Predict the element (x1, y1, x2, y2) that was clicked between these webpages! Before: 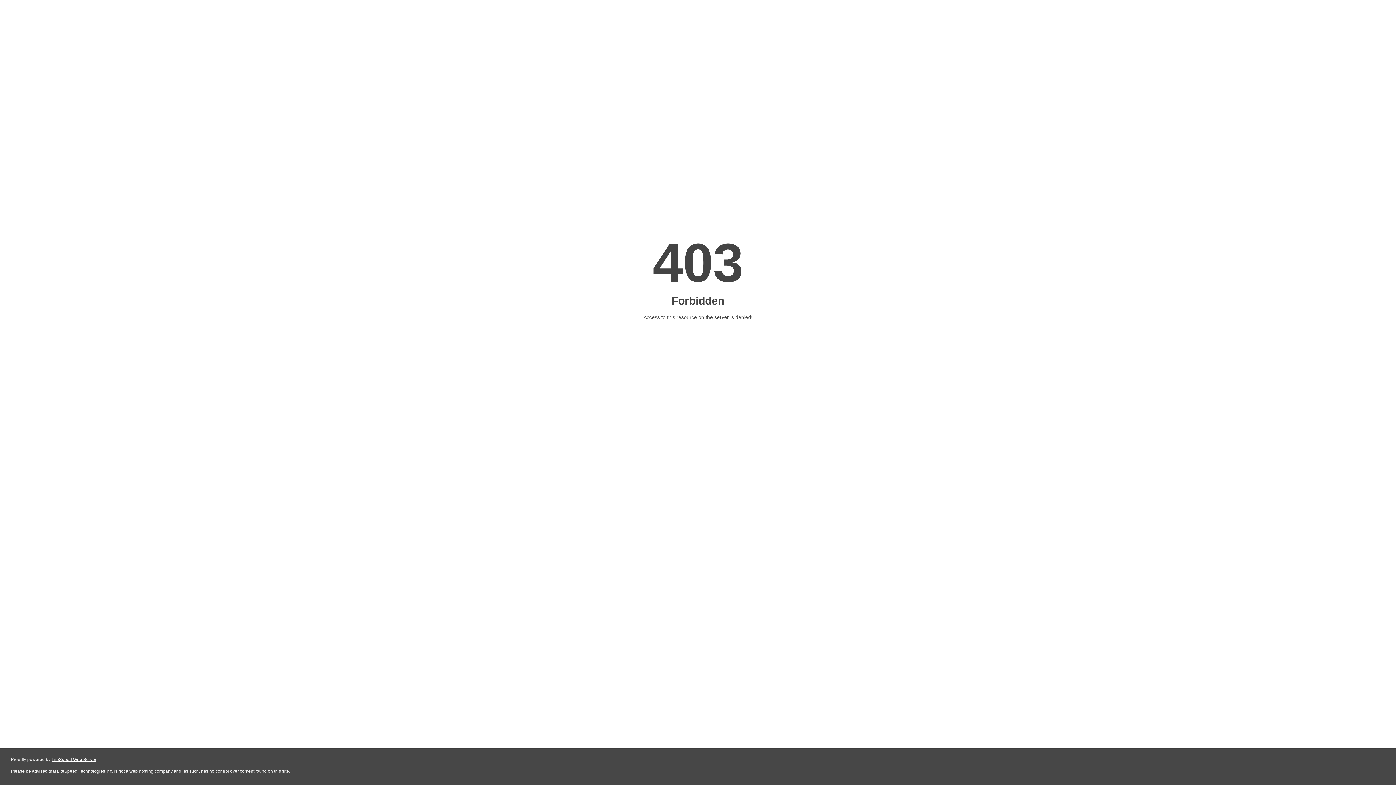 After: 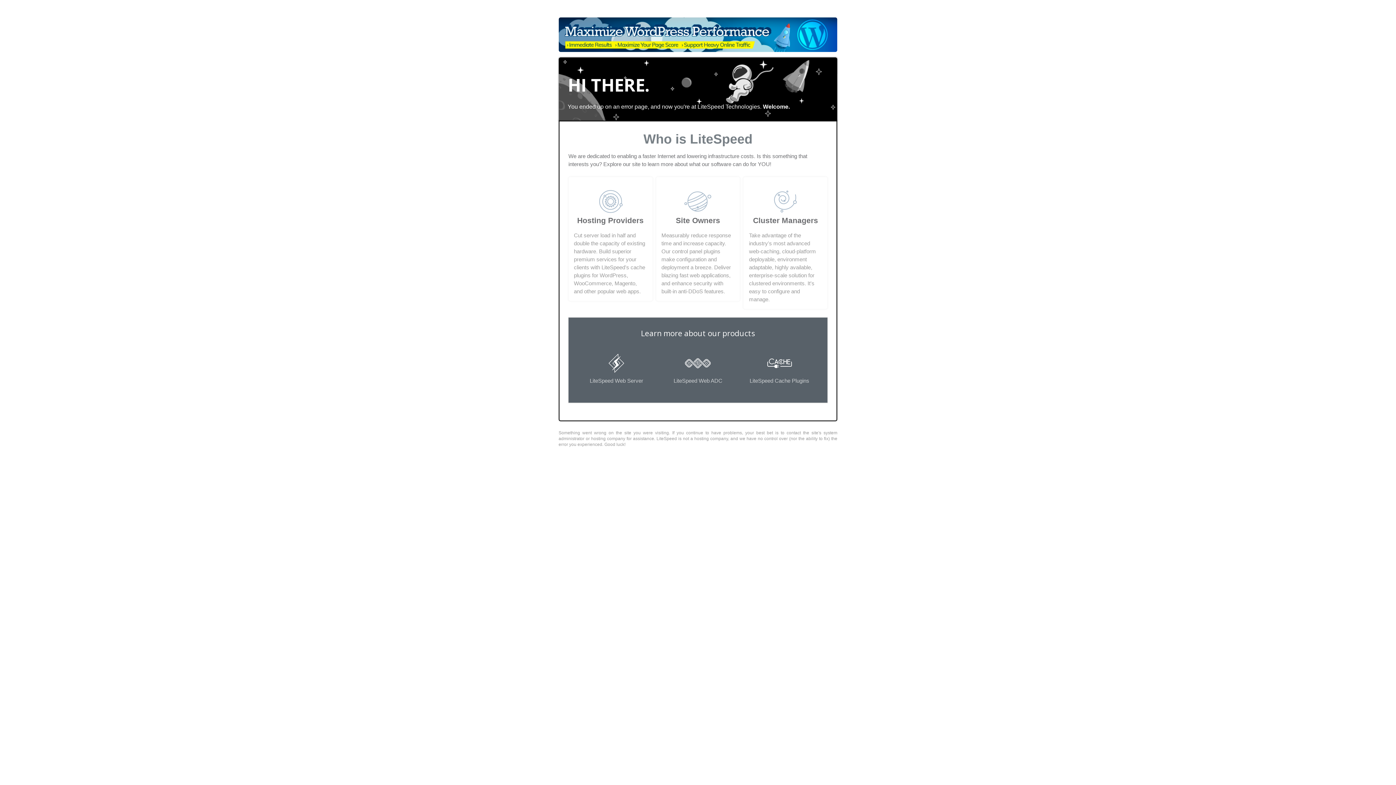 Action: bbox: (51, 757, 96, 762) label: LiteSpeed Web Server